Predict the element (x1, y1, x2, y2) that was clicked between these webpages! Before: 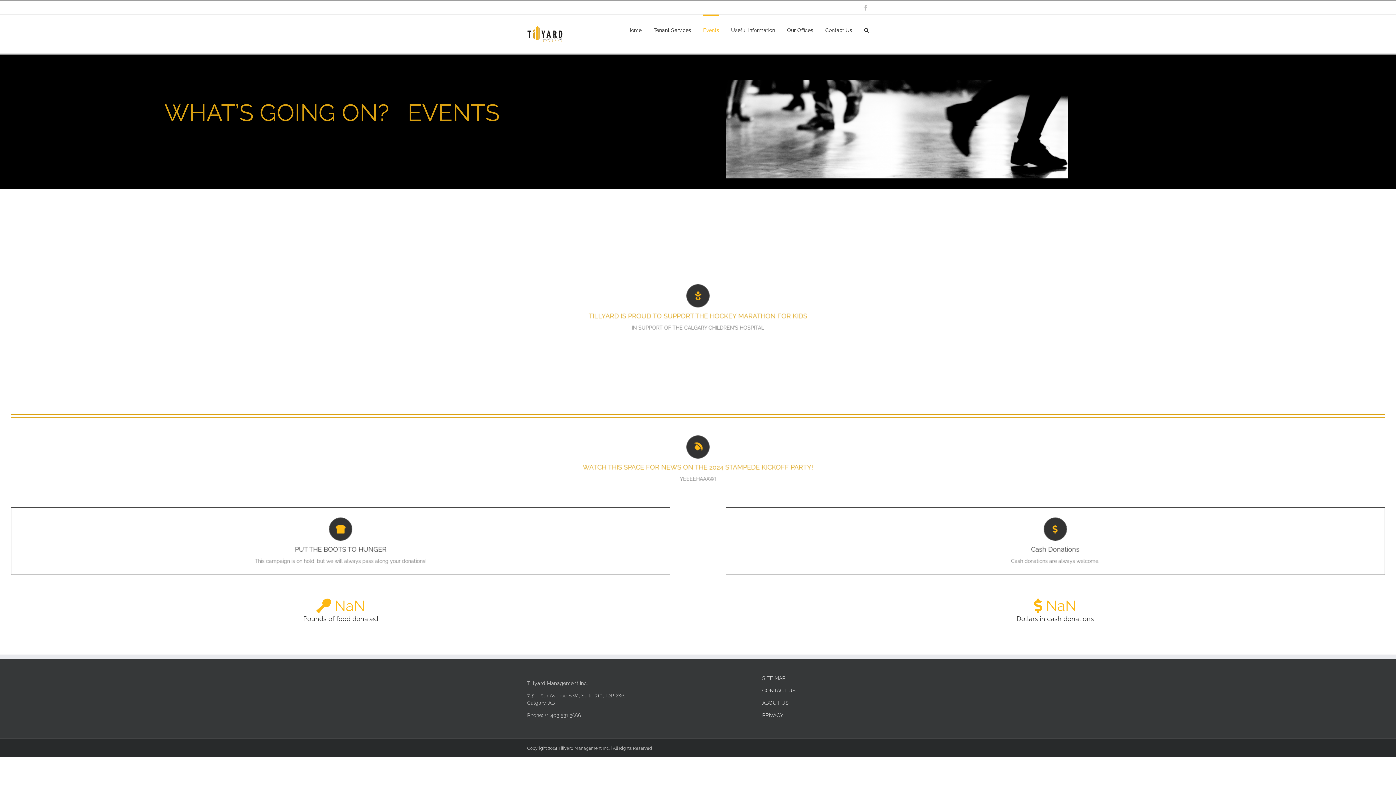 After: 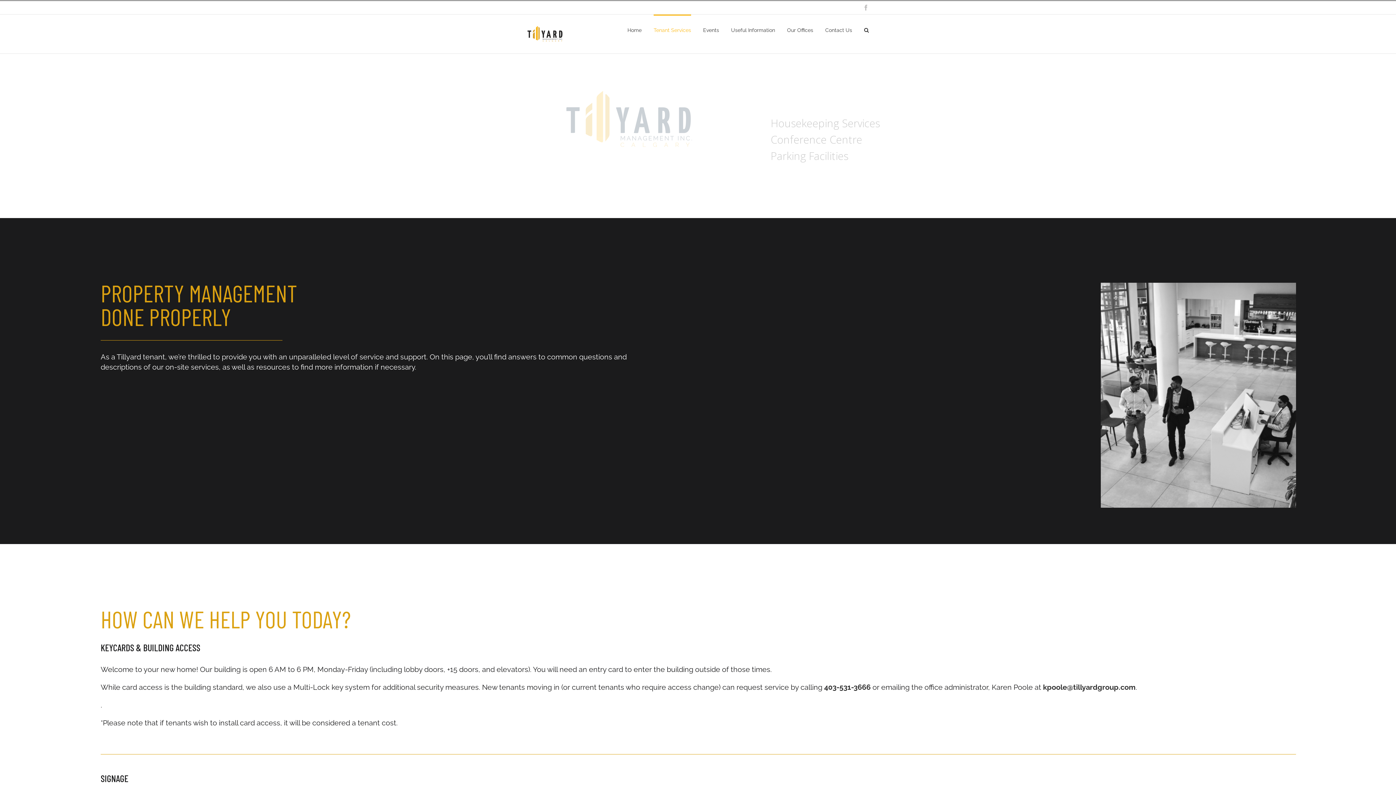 Action: bbox: (653, 14, 691, 44) label: Tenant Services